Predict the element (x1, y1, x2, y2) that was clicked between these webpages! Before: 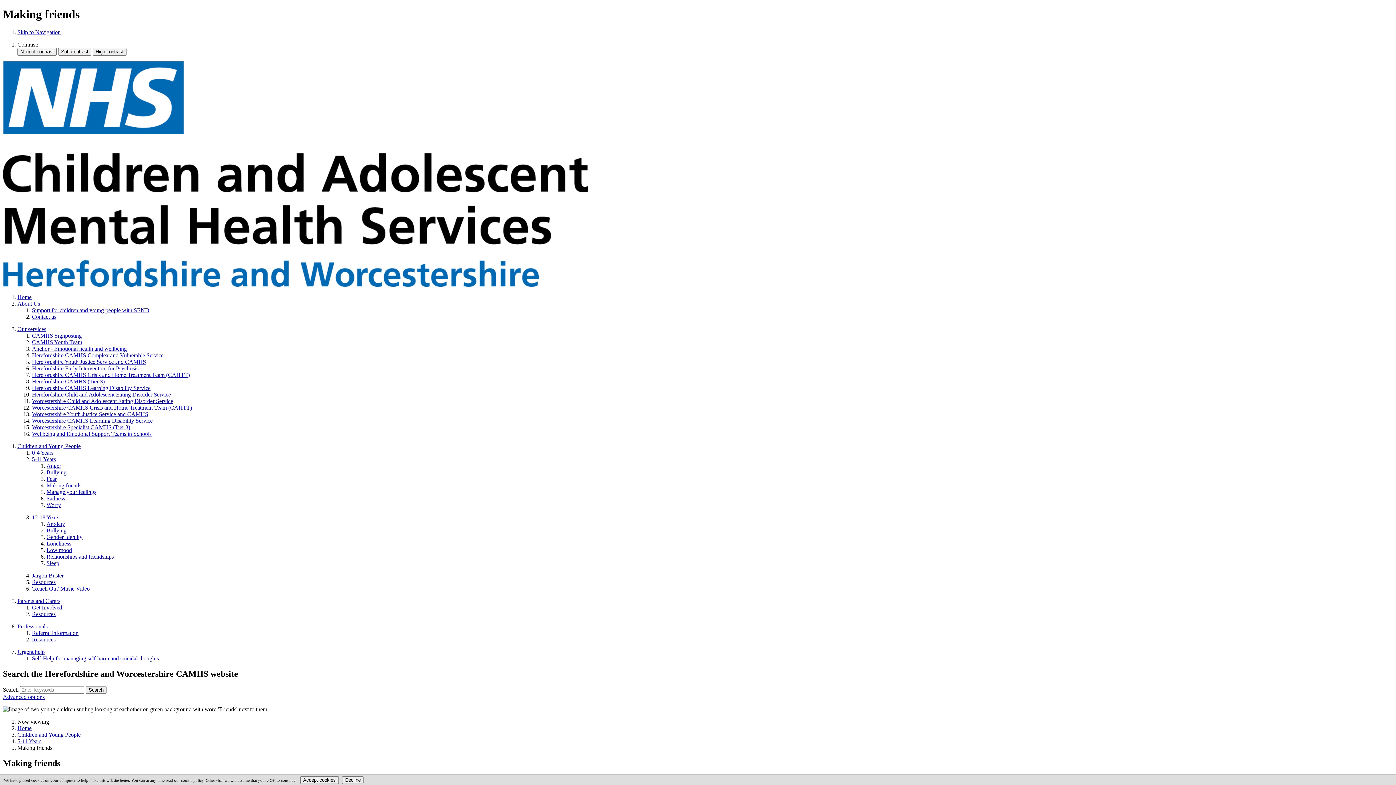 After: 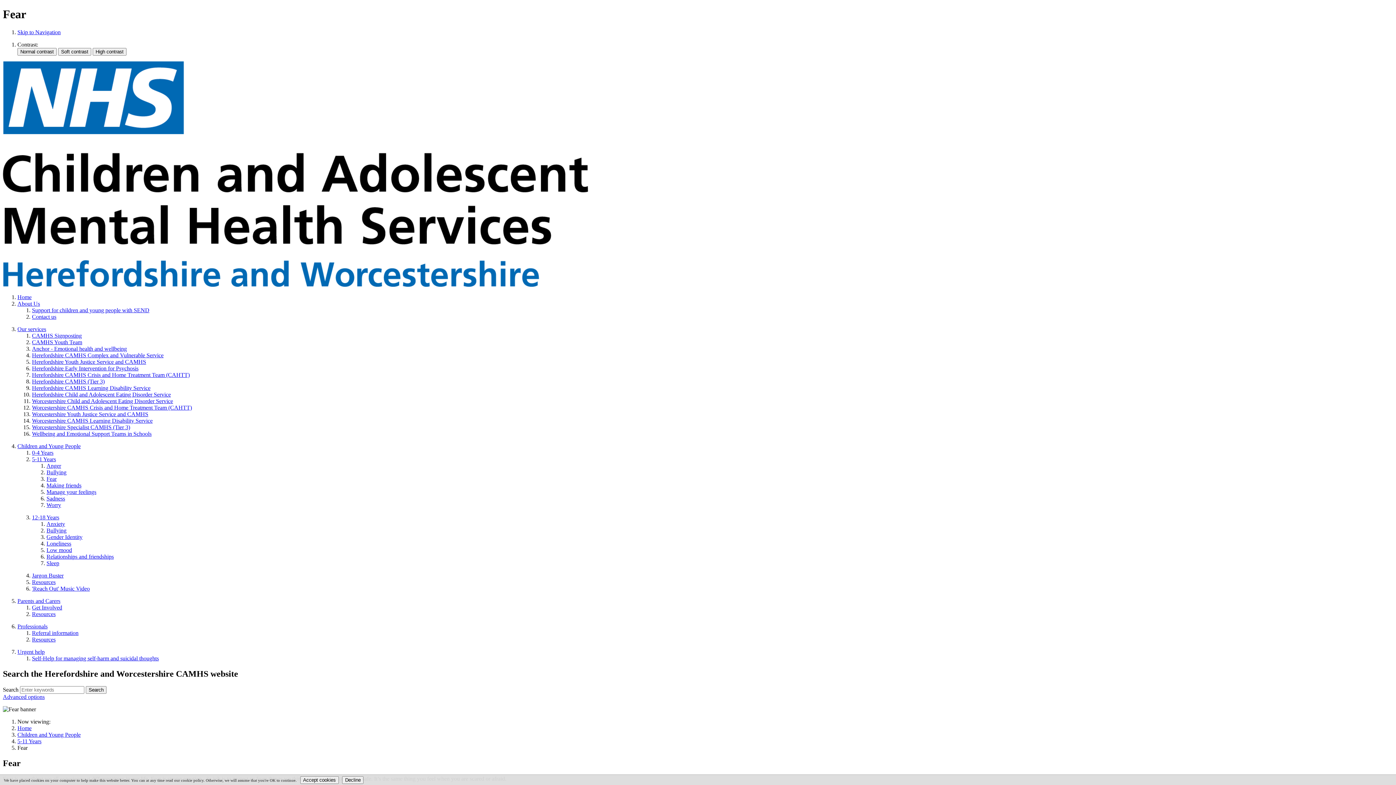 Action: bbox: (46, 475, 56, 482) label: Fear